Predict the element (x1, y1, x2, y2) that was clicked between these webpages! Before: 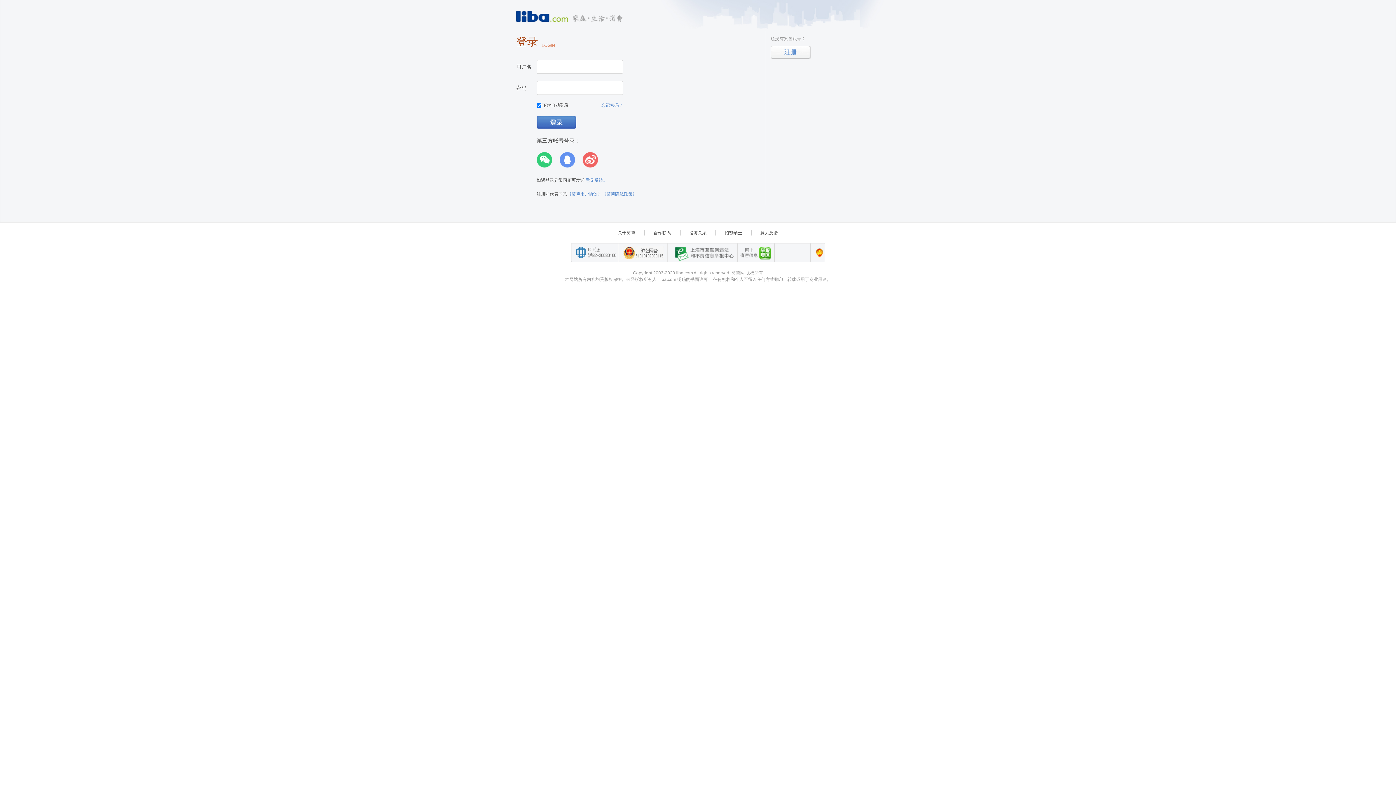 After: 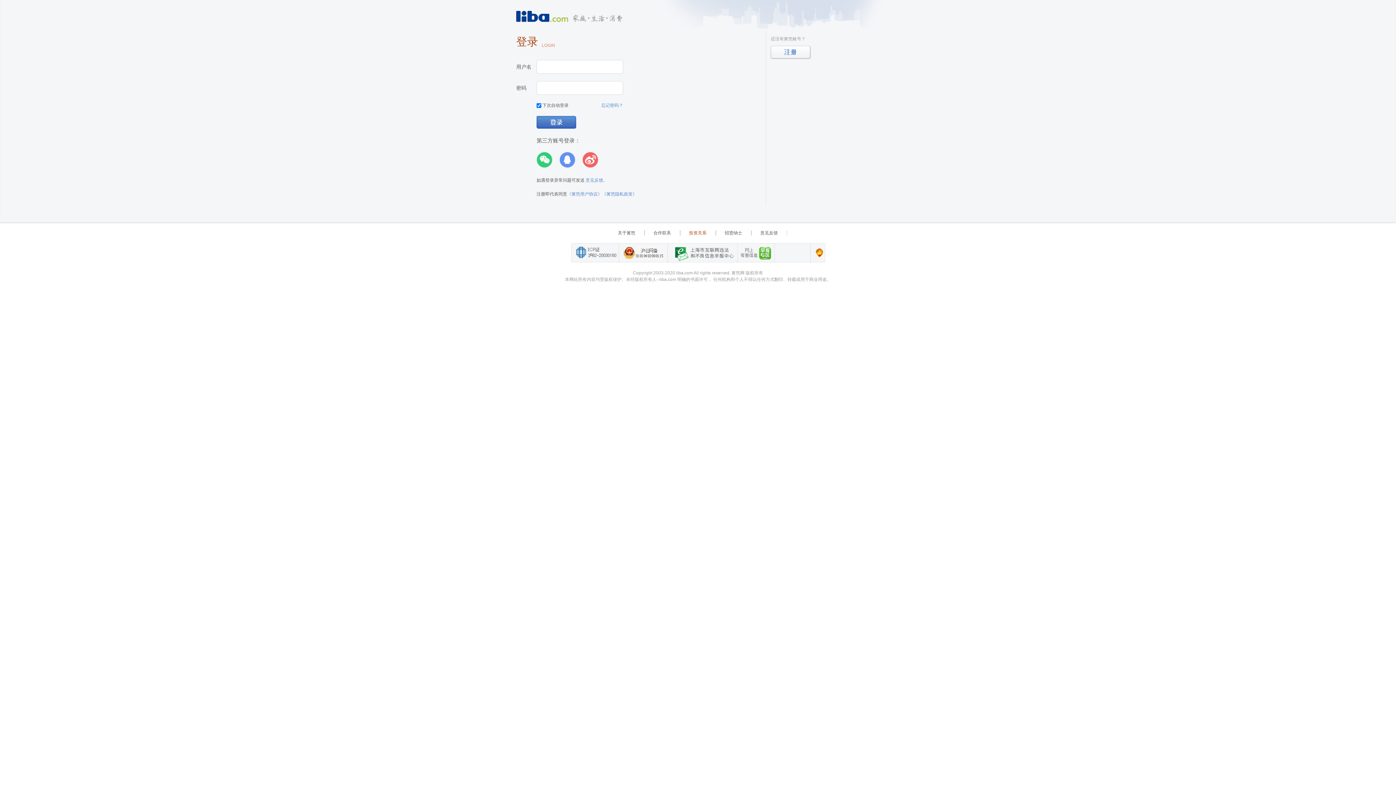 Action: bbox: (680, 230, 715, 235) label: 投资关系